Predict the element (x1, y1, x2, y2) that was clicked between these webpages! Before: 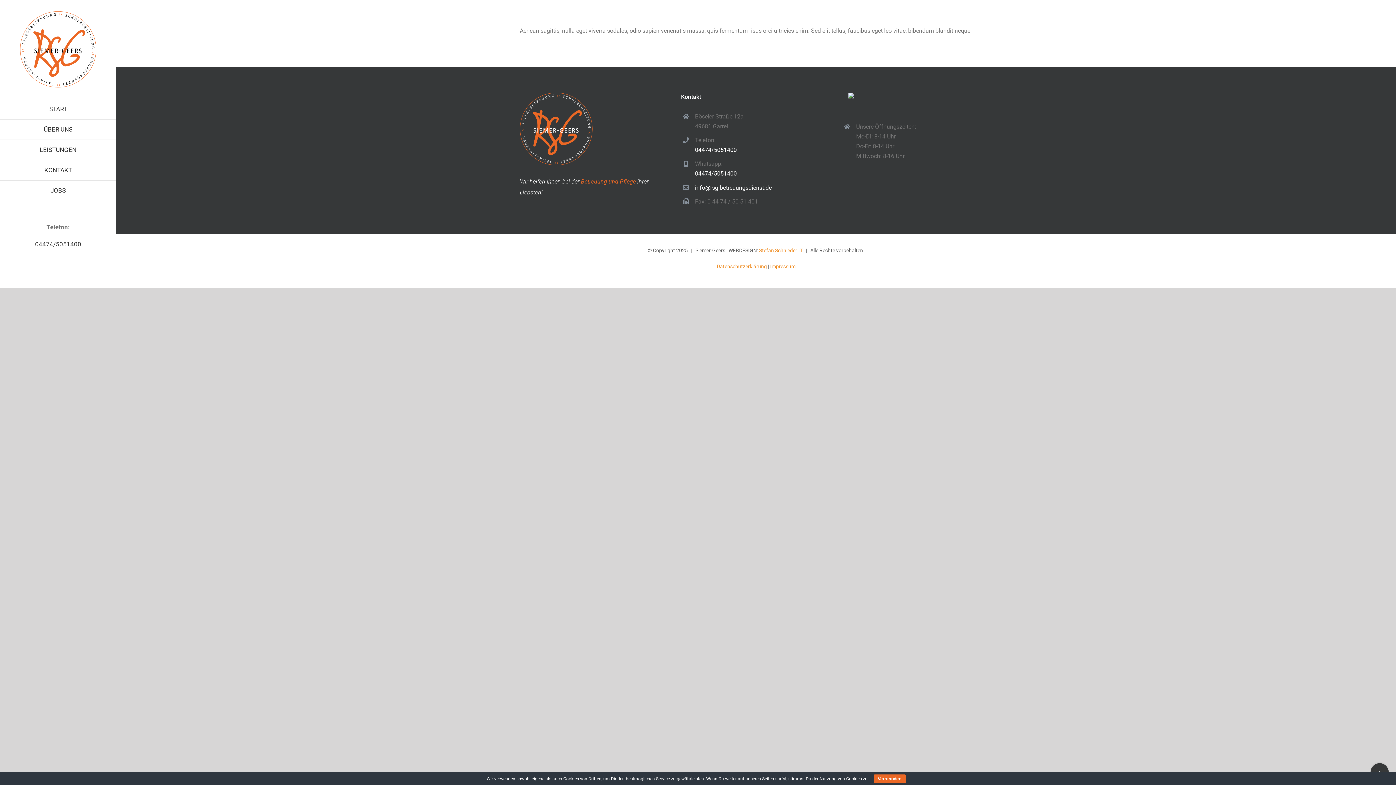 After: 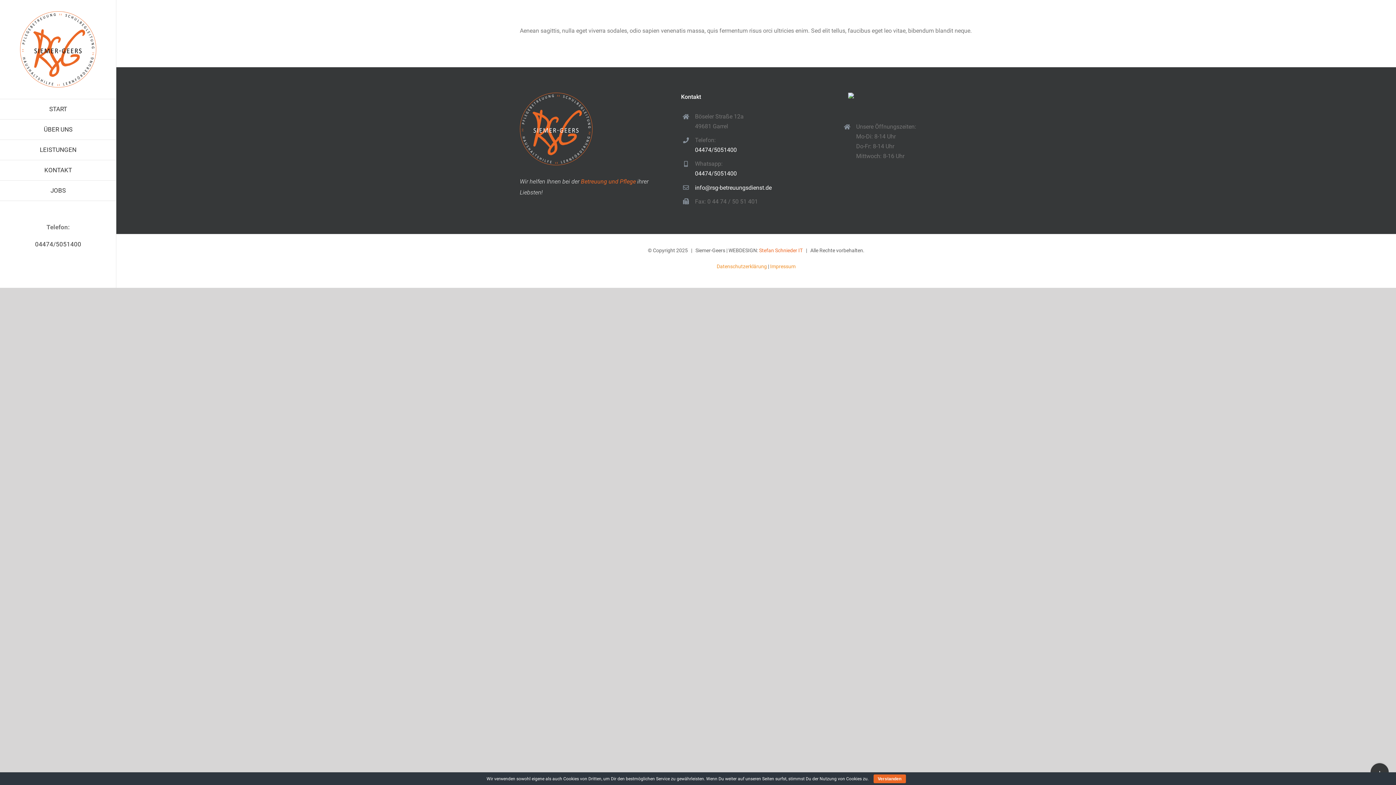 Action: label: Stefan Schnieder IT bbox: (759, 247, 802, 253)